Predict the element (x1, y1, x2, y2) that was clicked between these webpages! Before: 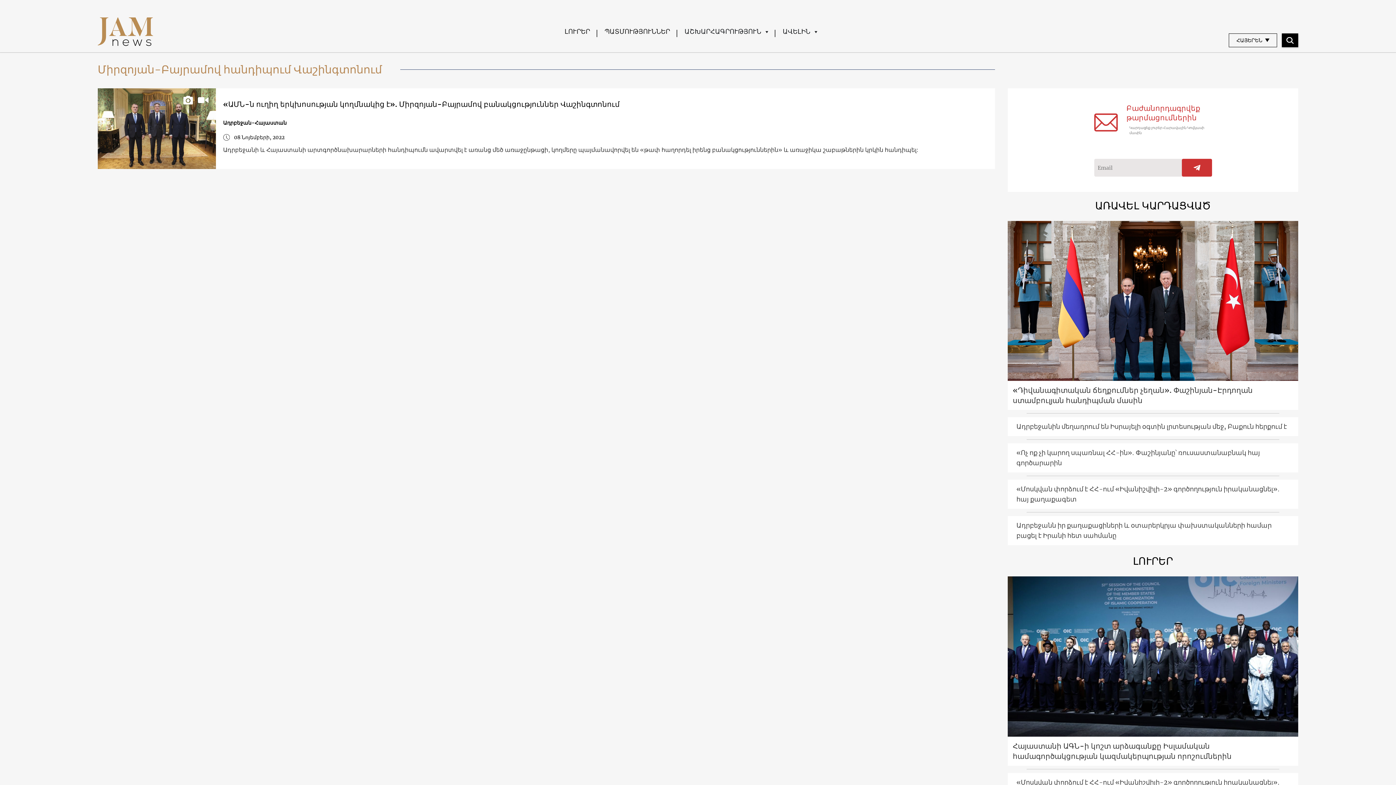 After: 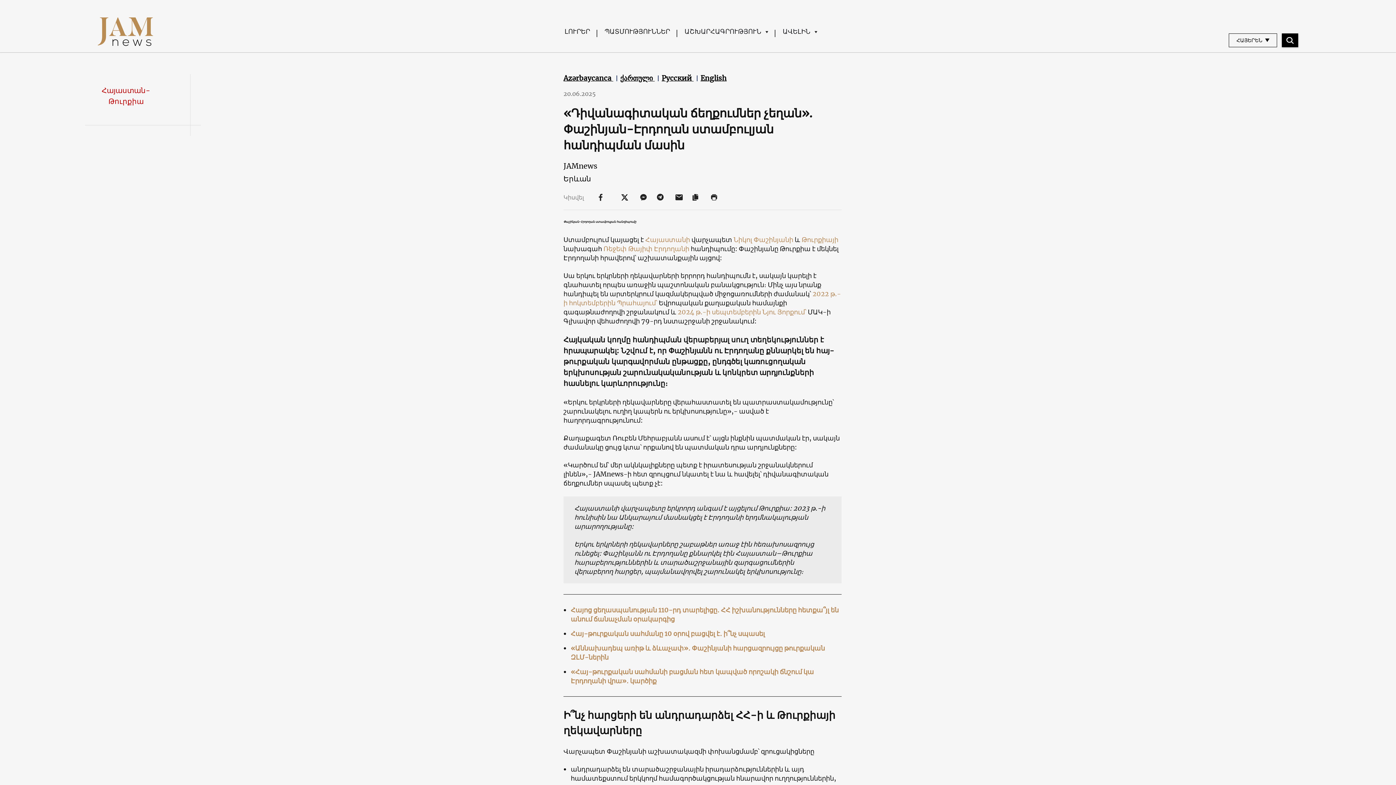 Action: bbox: (1007, 381, 1298, 410) label: «Դիվանագիտական ճեղքումներ չեղան». Փաշինյան-Էրդողան ստամբուլյան հանդիպման մասին